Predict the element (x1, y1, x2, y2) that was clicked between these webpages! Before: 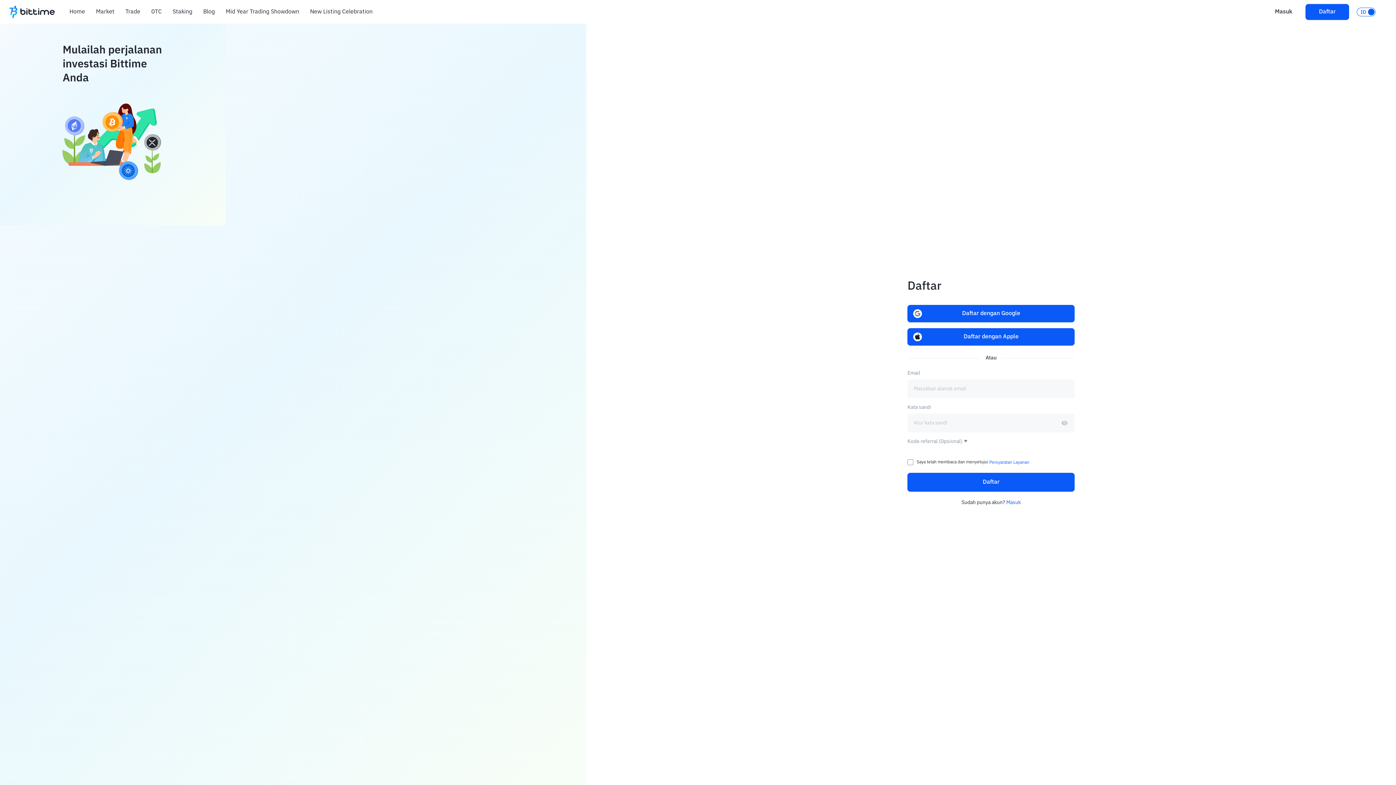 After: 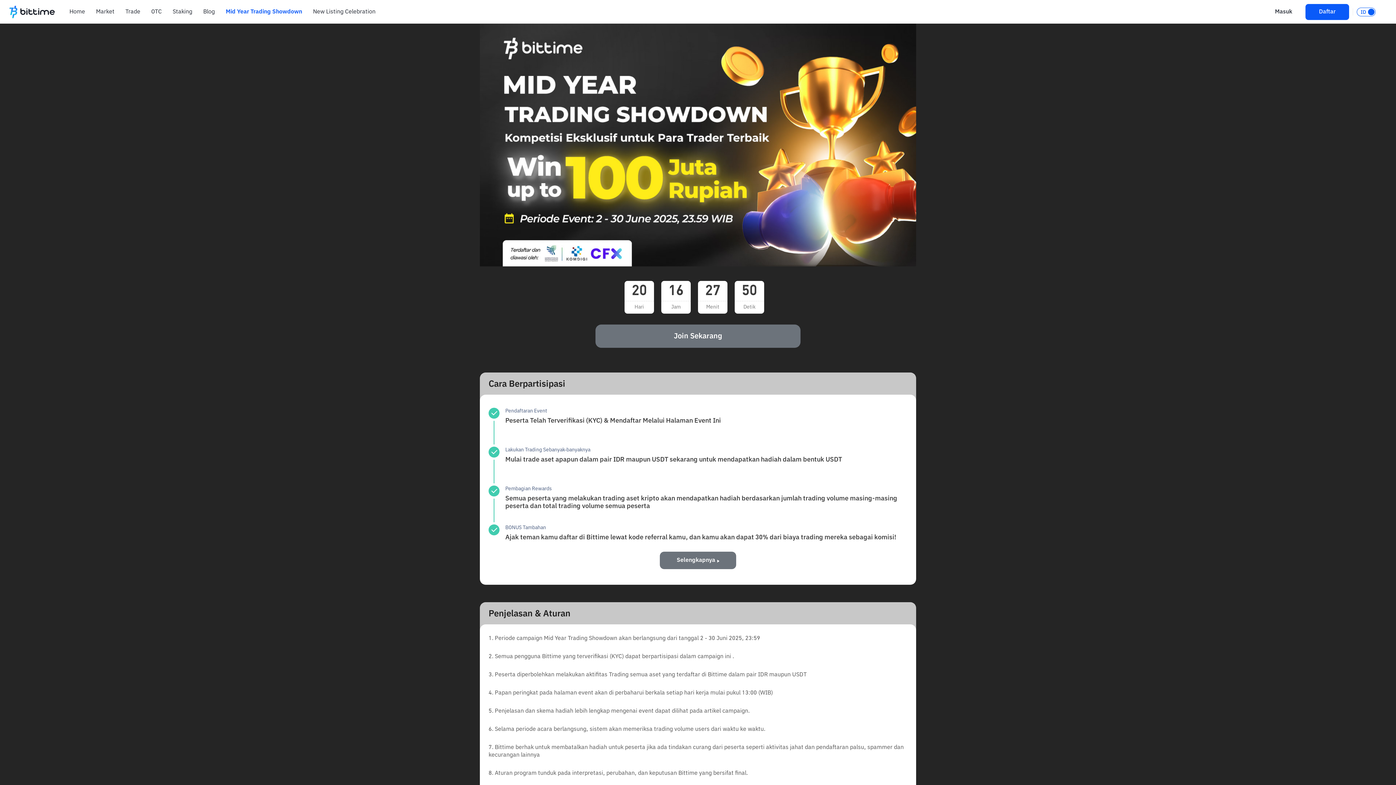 Action: bbox: (69, 0, 383, 23) label: Home
Market
Trade
OTC
Staking
Blog
Mid Year Trading Showdown
New Listing Celebration